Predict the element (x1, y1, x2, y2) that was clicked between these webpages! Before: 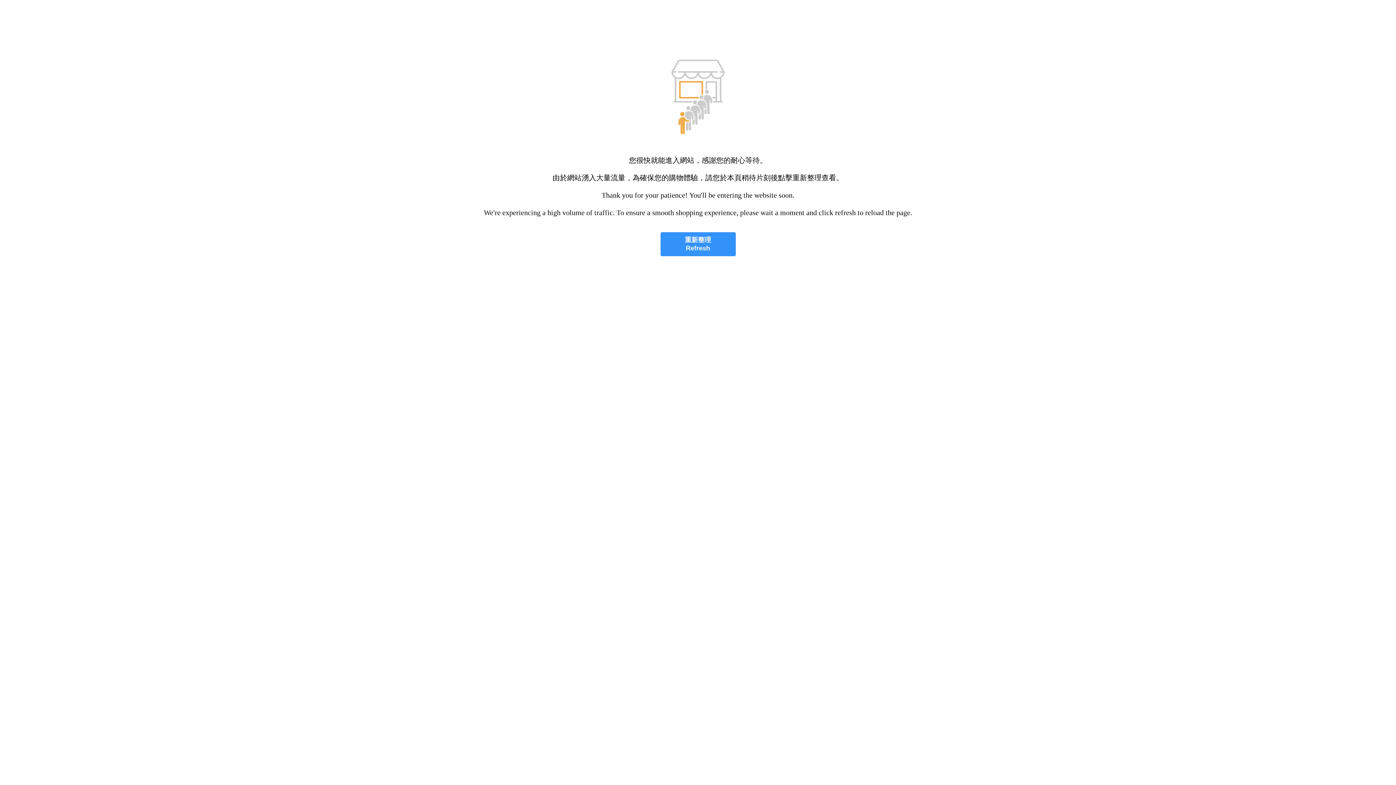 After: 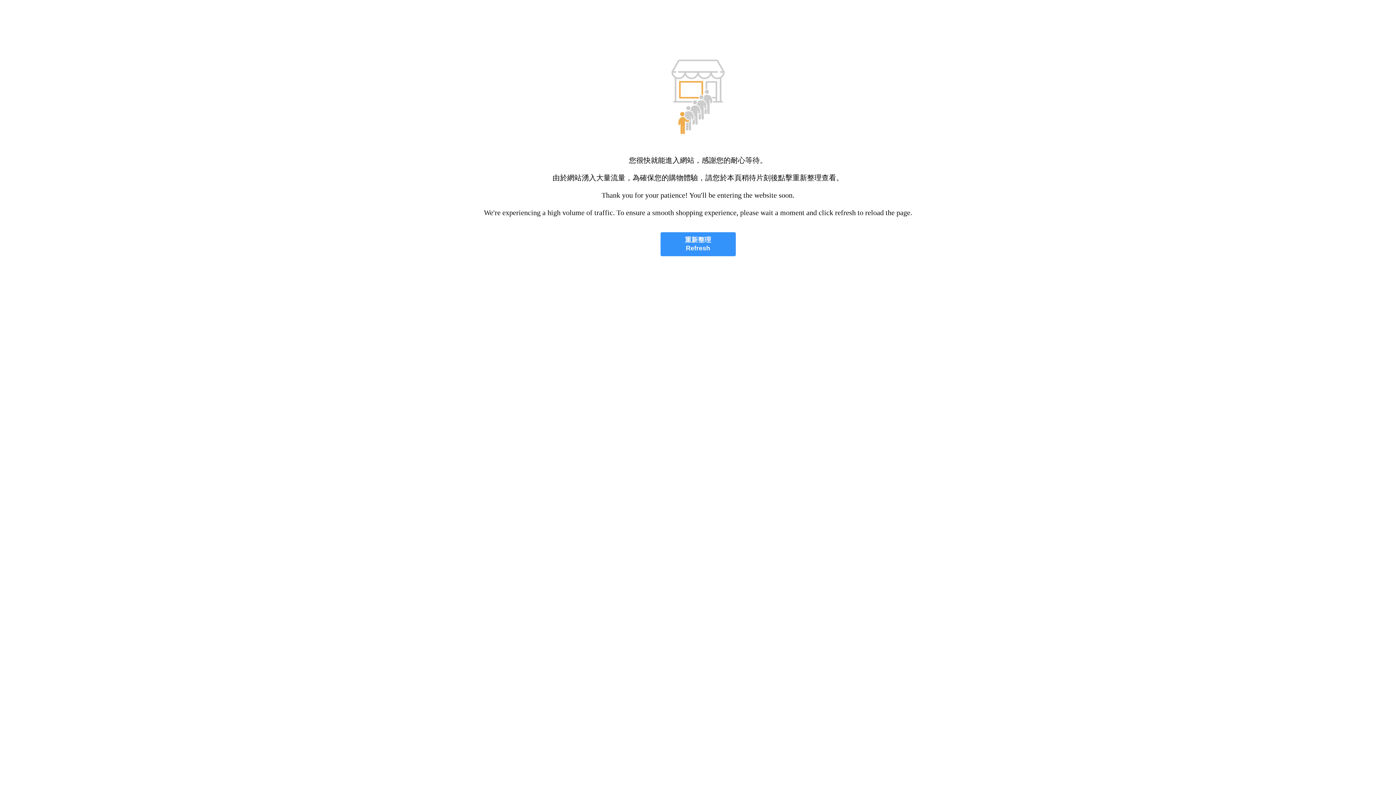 Action: bbox: (660, 232, 735, 256) label: 重新整理
Refresh